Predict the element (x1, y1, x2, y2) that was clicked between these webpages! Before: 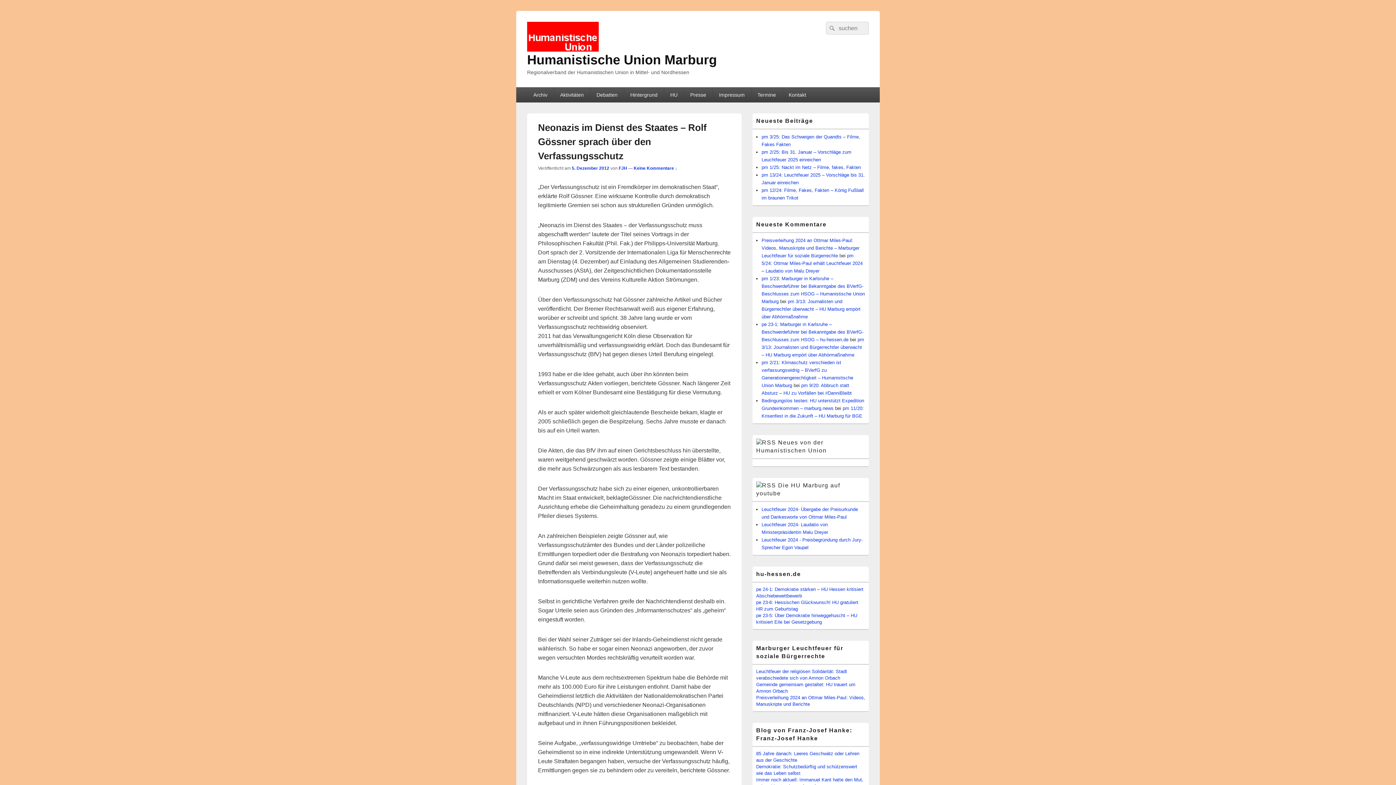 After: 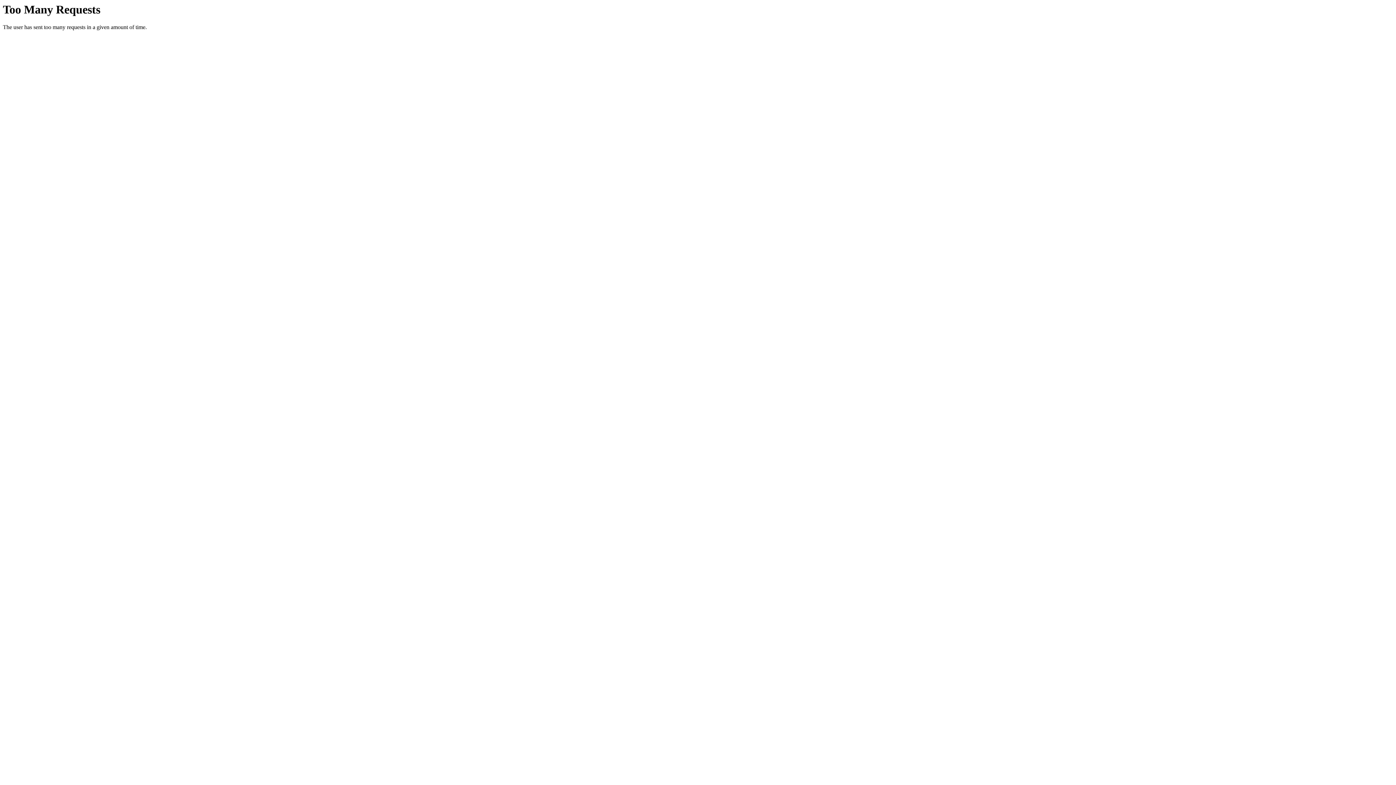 Action: bbox: (782, 87, 812, 102) label: Kontakt